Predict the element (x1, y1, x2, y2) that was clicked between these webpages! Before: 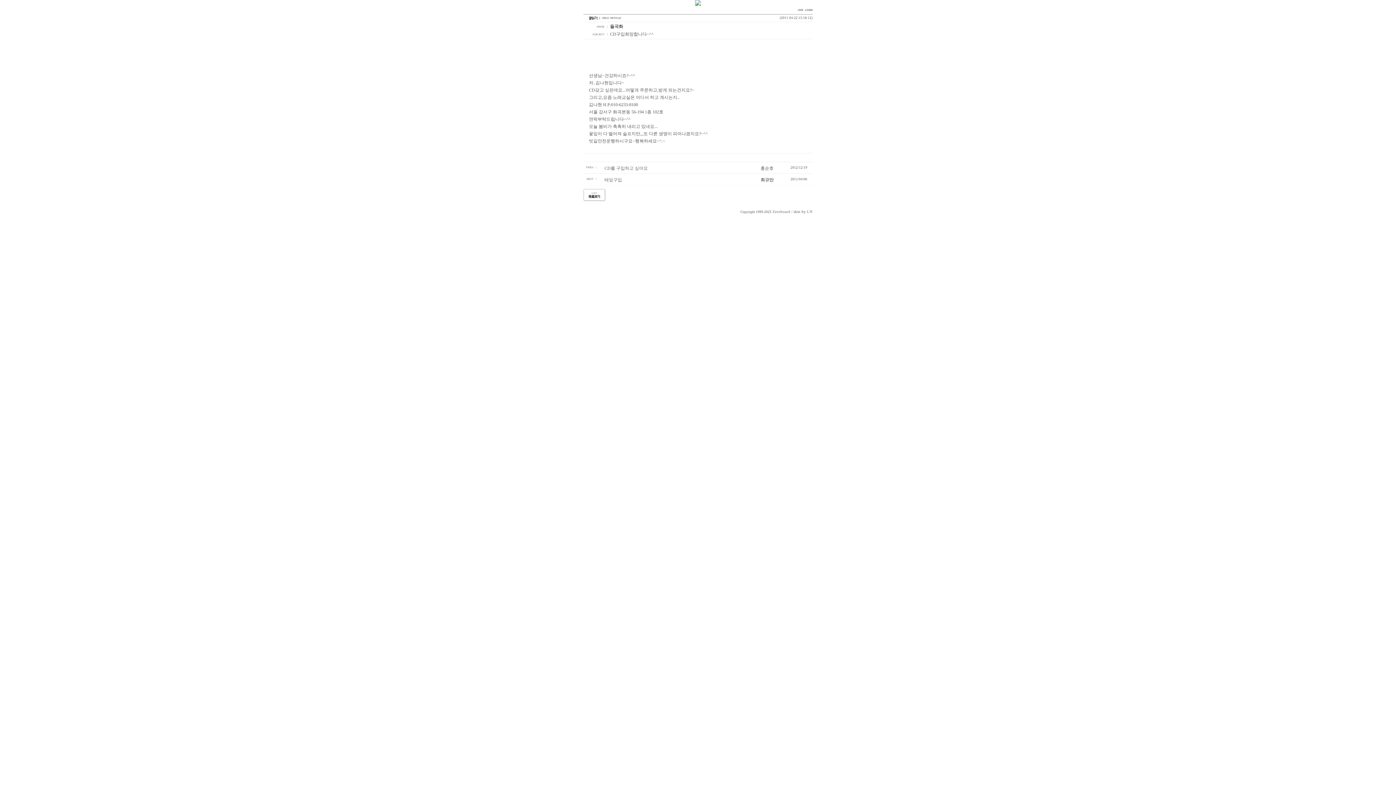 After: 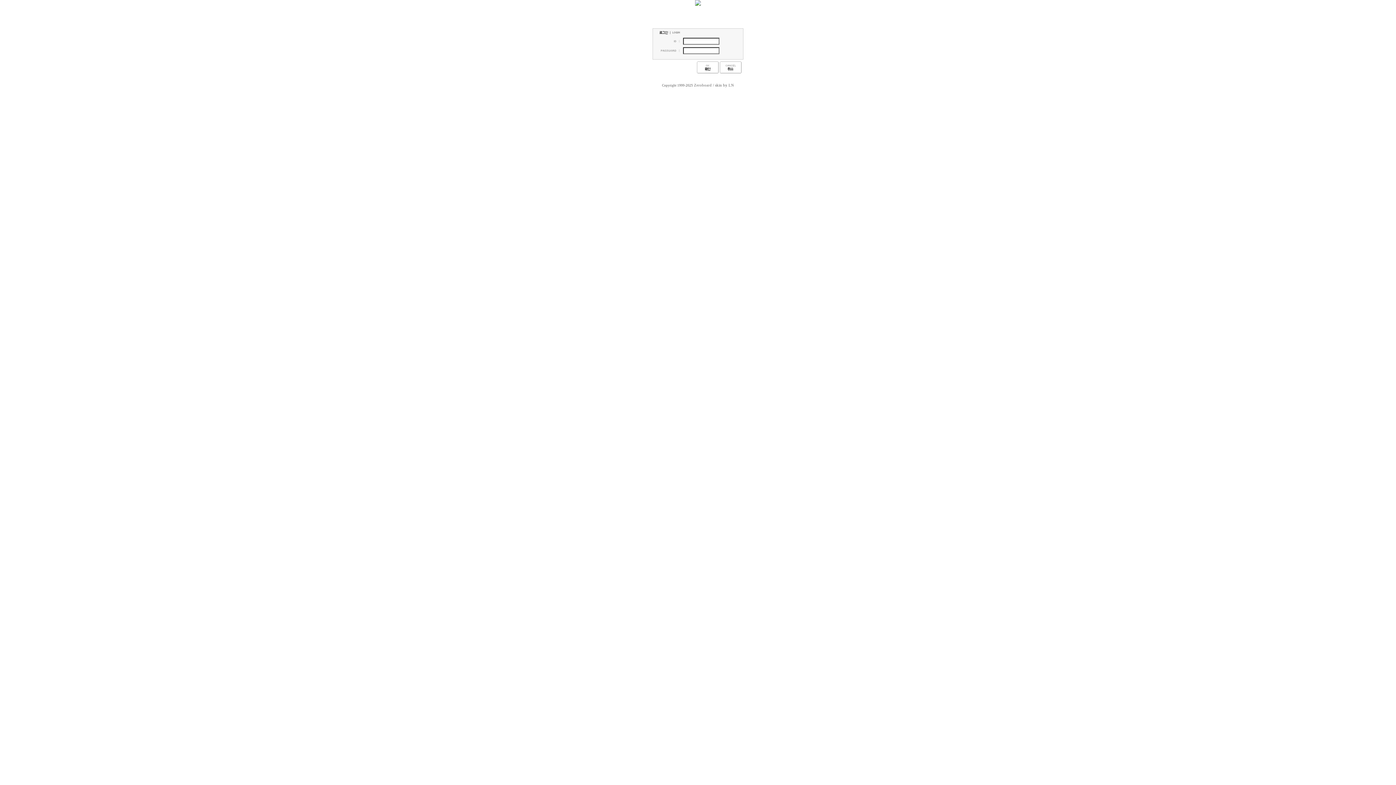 Action: bbox: (804, 7, 812, 12)